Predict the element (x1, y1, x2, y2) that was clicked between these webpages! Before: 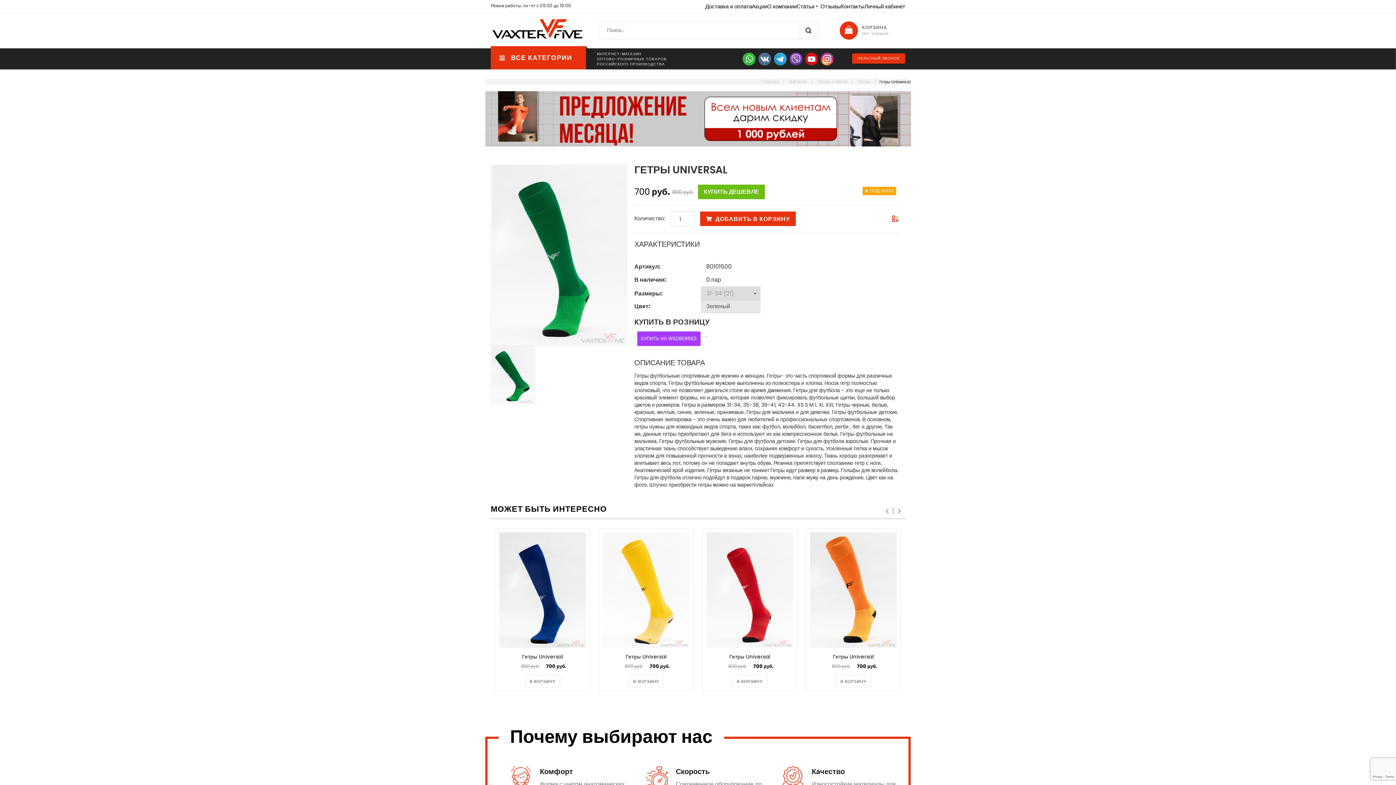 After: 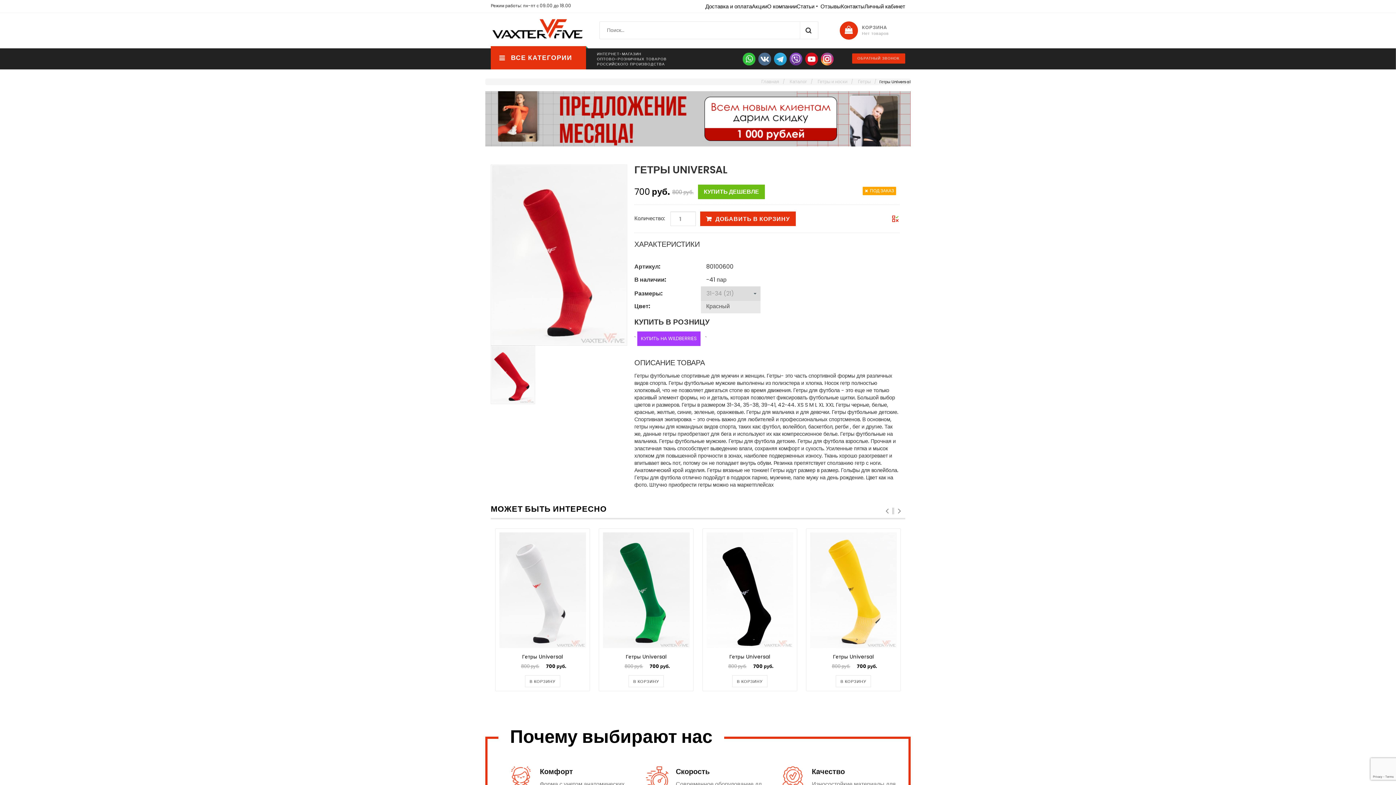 Action: bbox: (729, 653, 770, 660) label: Гетры Universal